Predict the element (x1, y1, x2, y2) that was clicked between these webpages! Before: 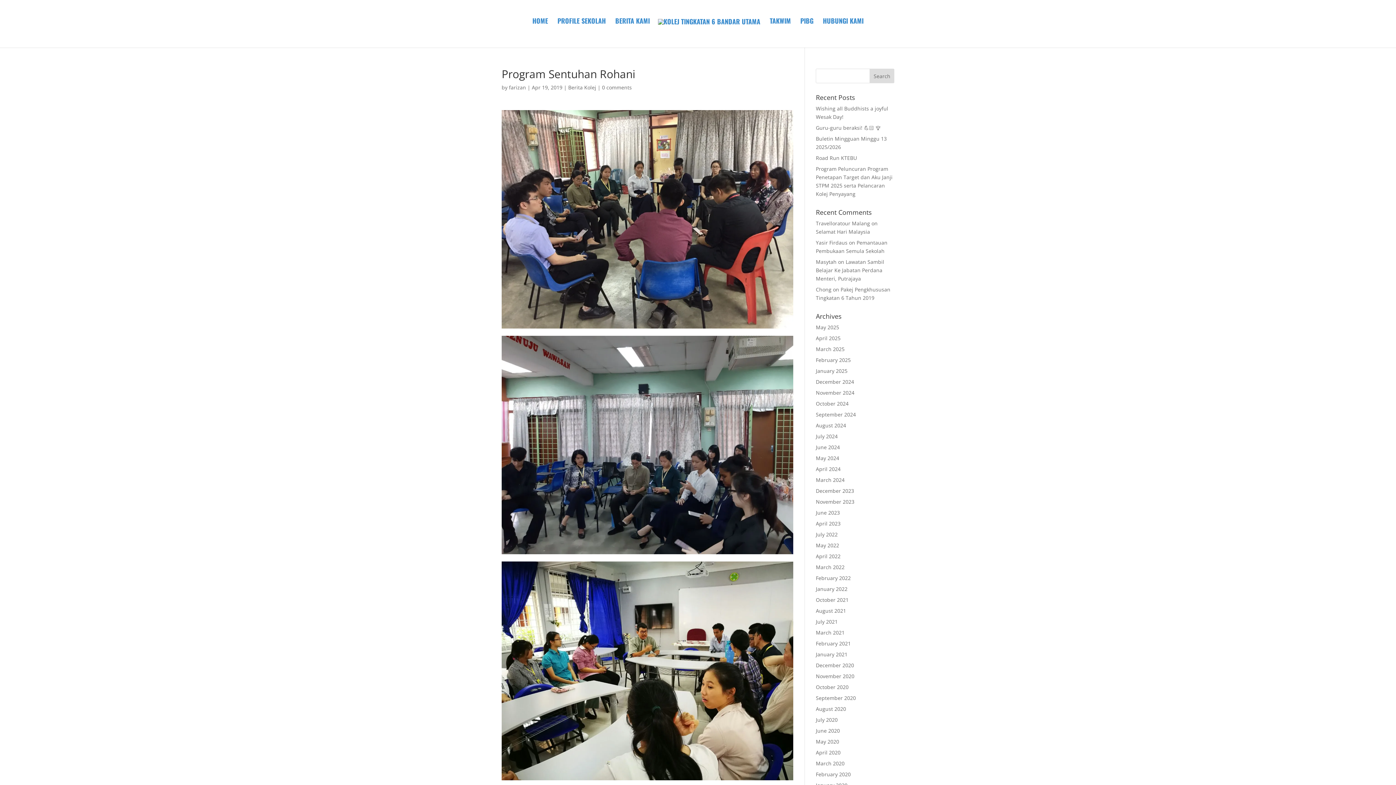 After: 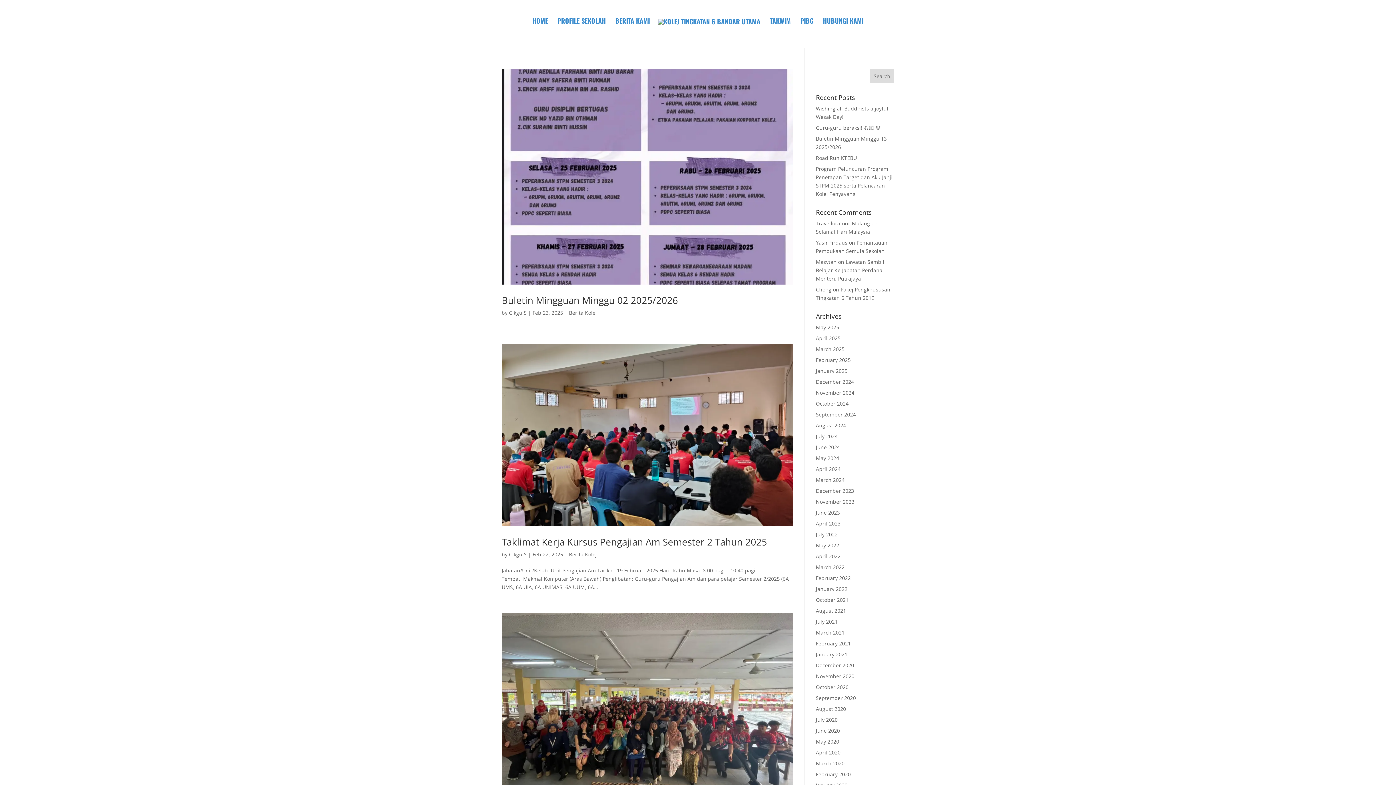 Action: bbox: (816, 356, 851, 363) label: February 2025